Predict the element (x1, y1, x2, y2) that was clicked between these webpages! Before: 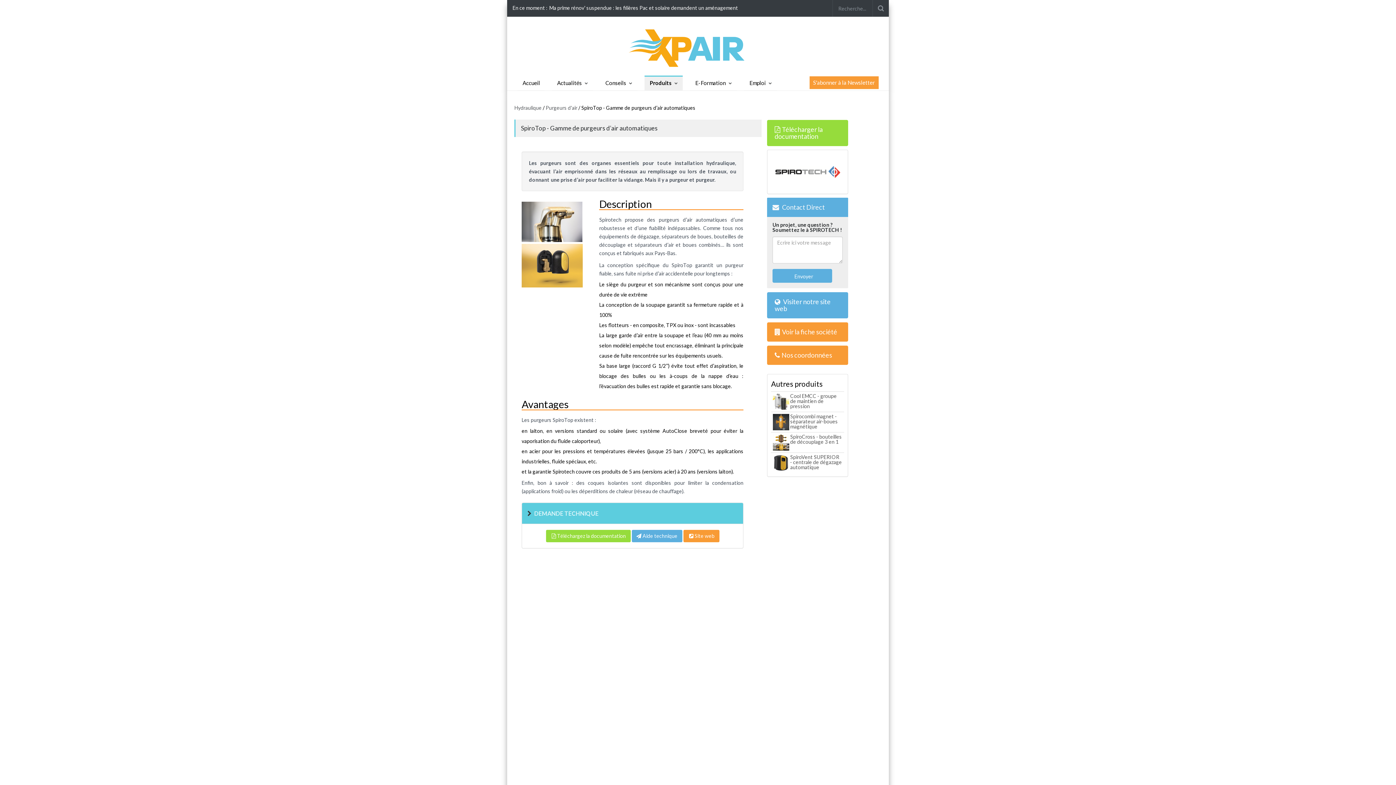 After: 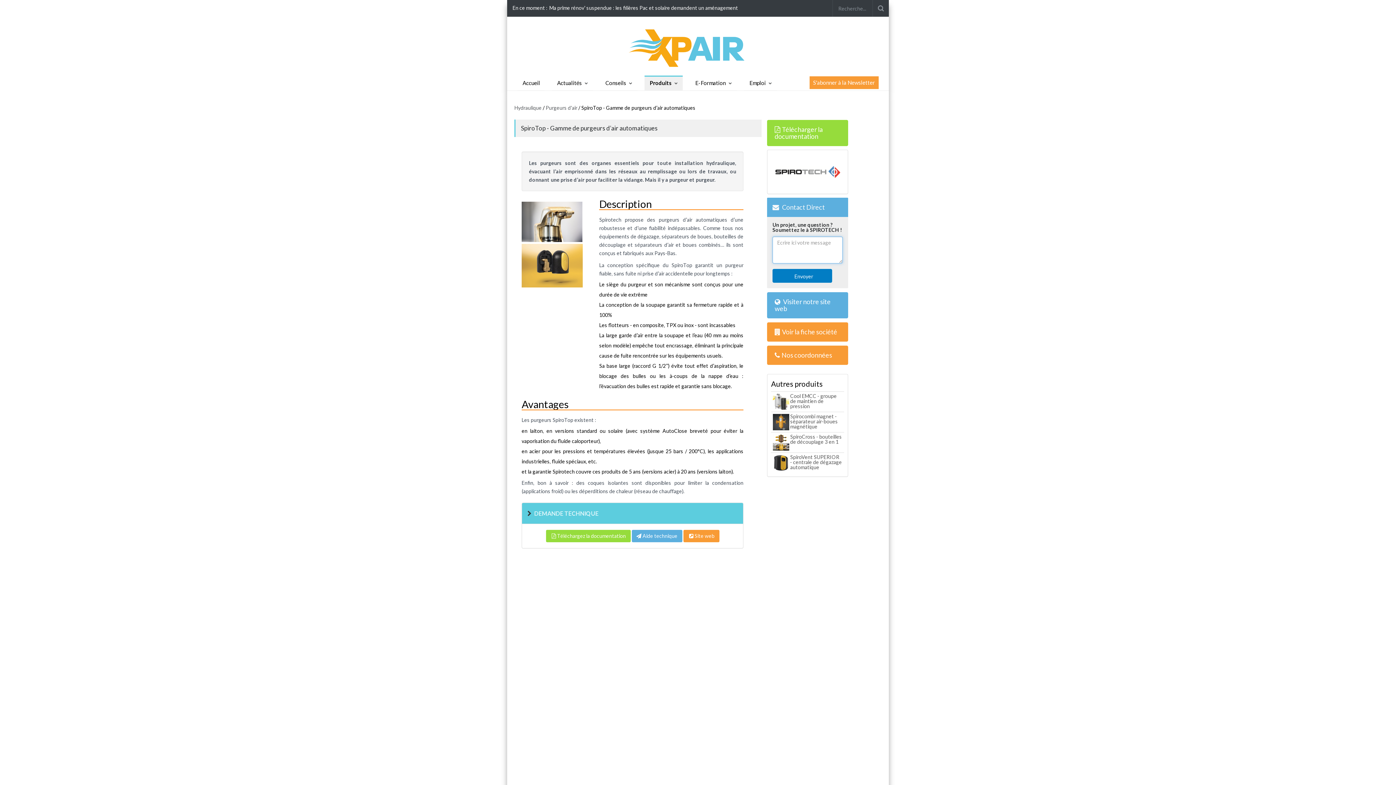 Action: label:  Envoyer bbox: (772, 269, 832, 282)